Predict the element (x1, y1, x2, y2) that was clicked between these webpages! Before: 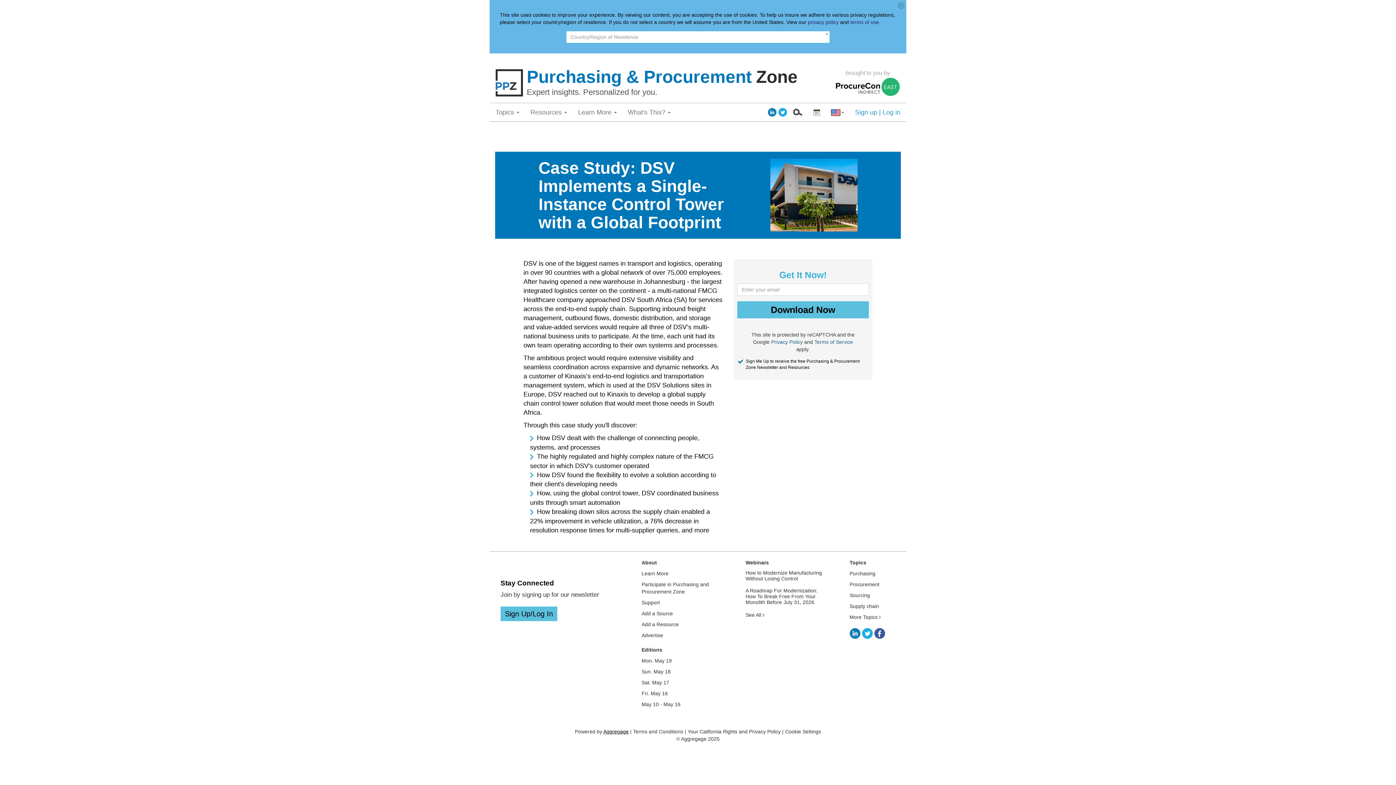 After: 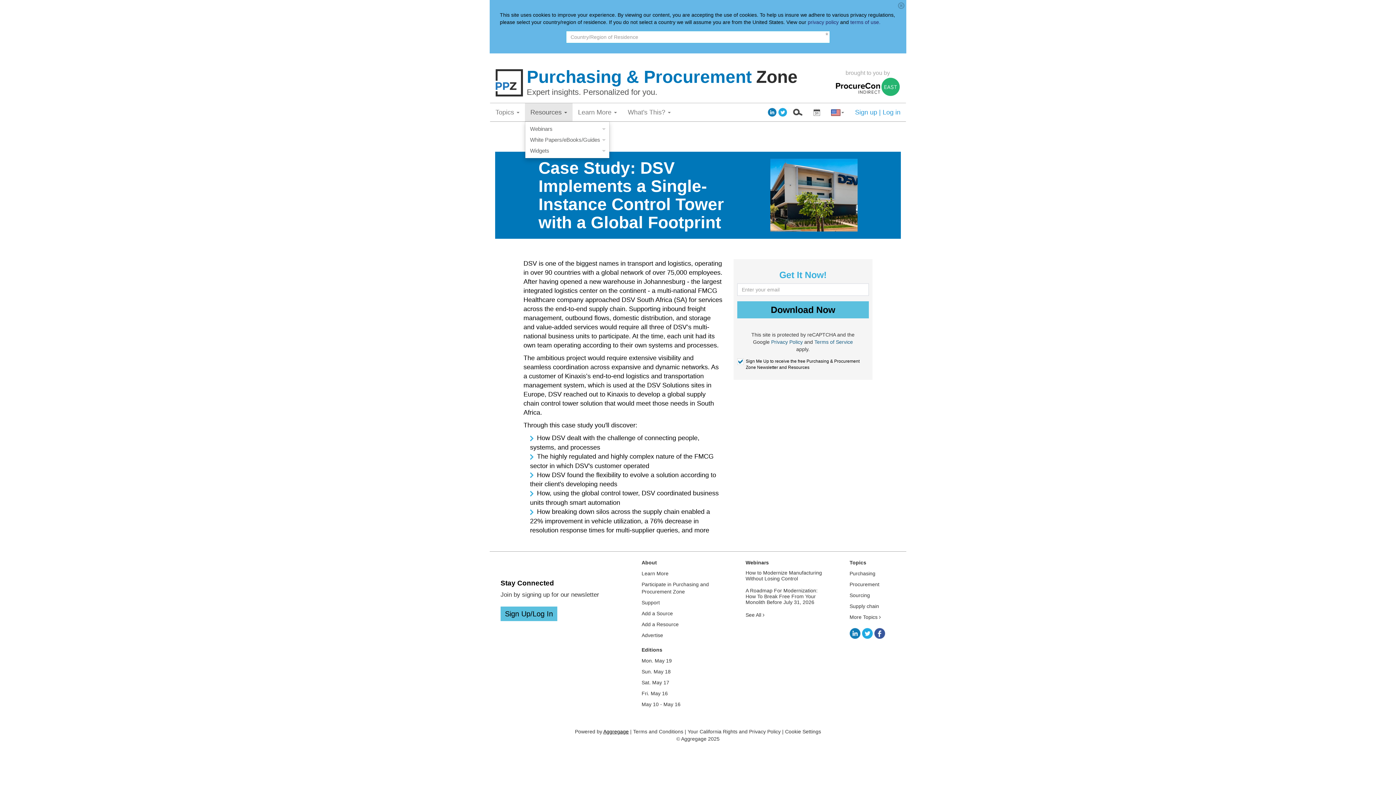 Action: label: Resources  bbox: (525, 103, 572, 121)